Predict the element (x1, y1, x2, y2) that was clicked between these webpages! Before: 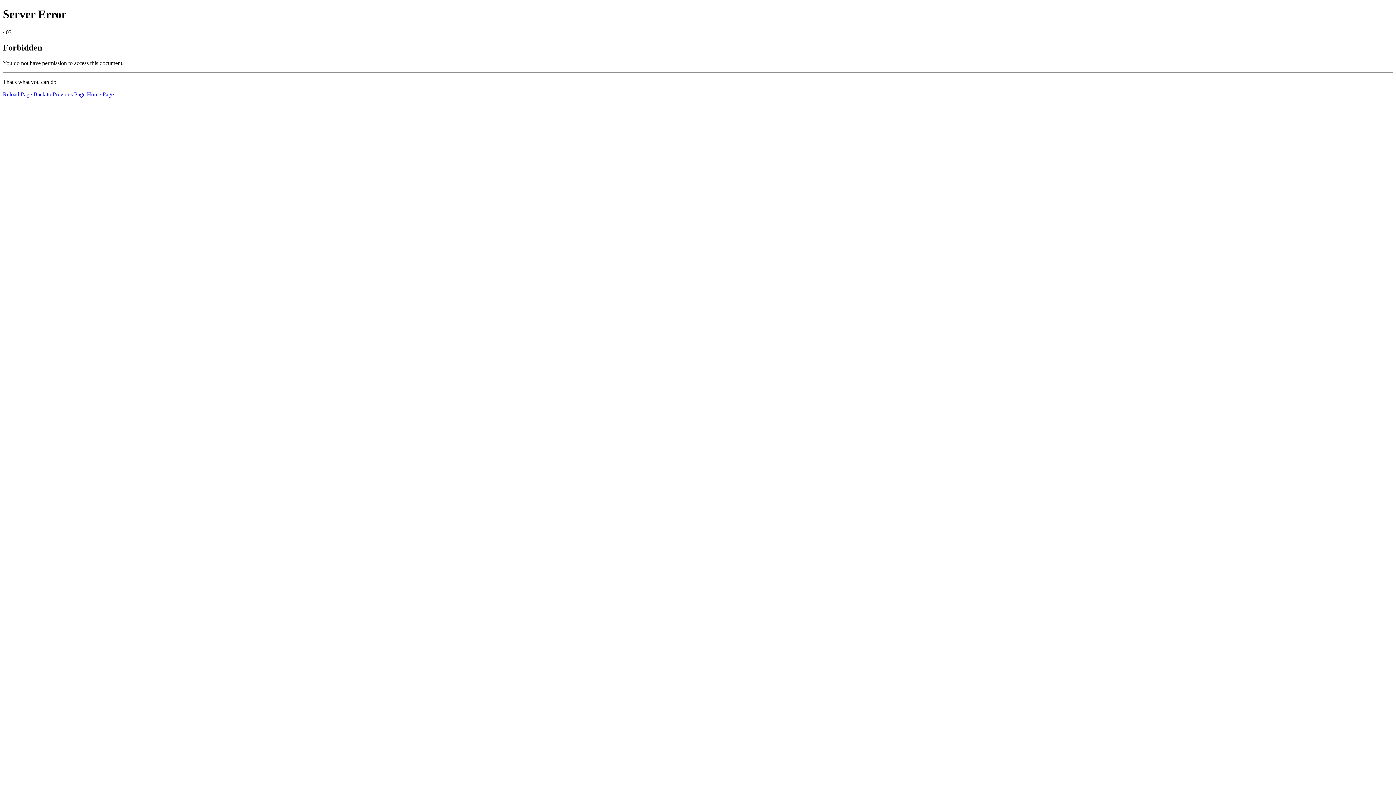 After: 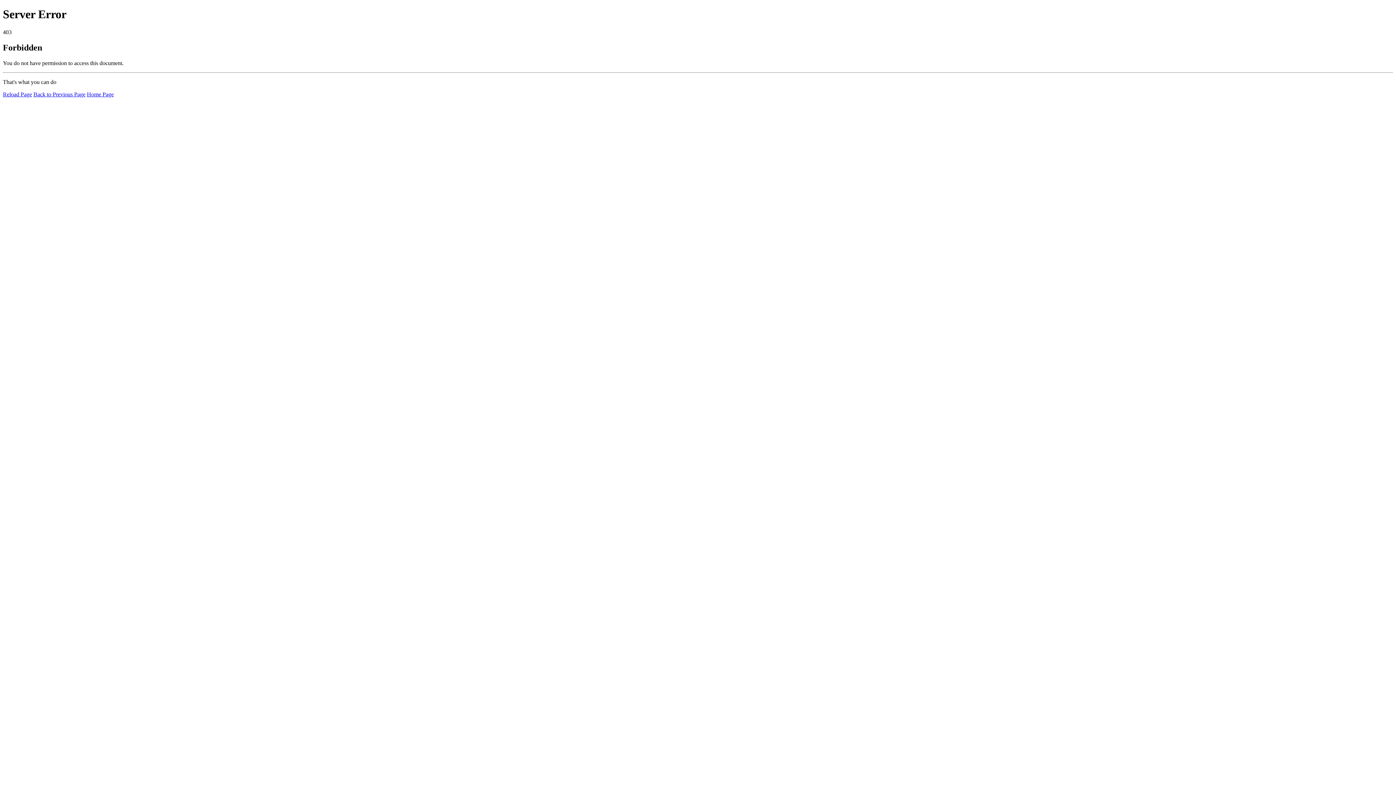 Action: bbox: (2, 91, 32, 97) label: Reload Page